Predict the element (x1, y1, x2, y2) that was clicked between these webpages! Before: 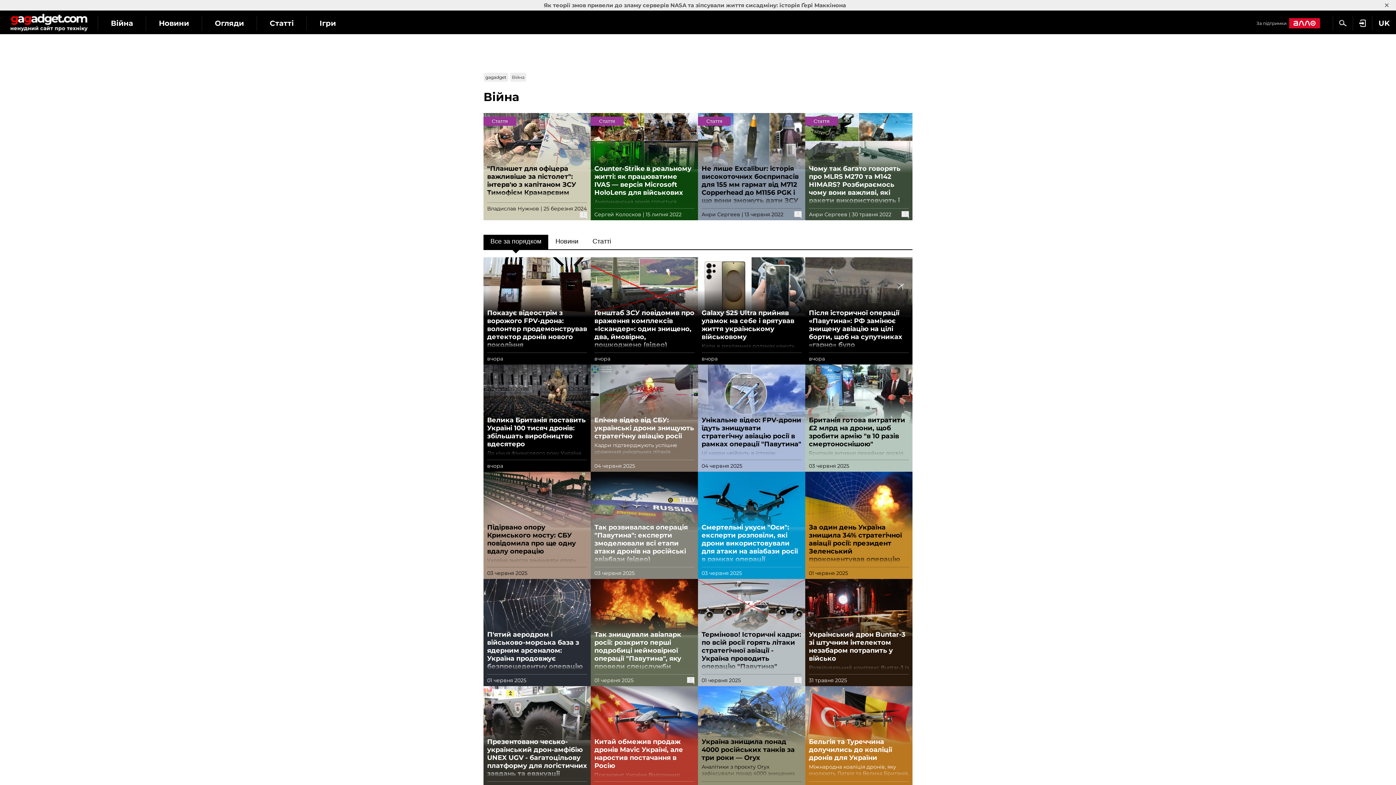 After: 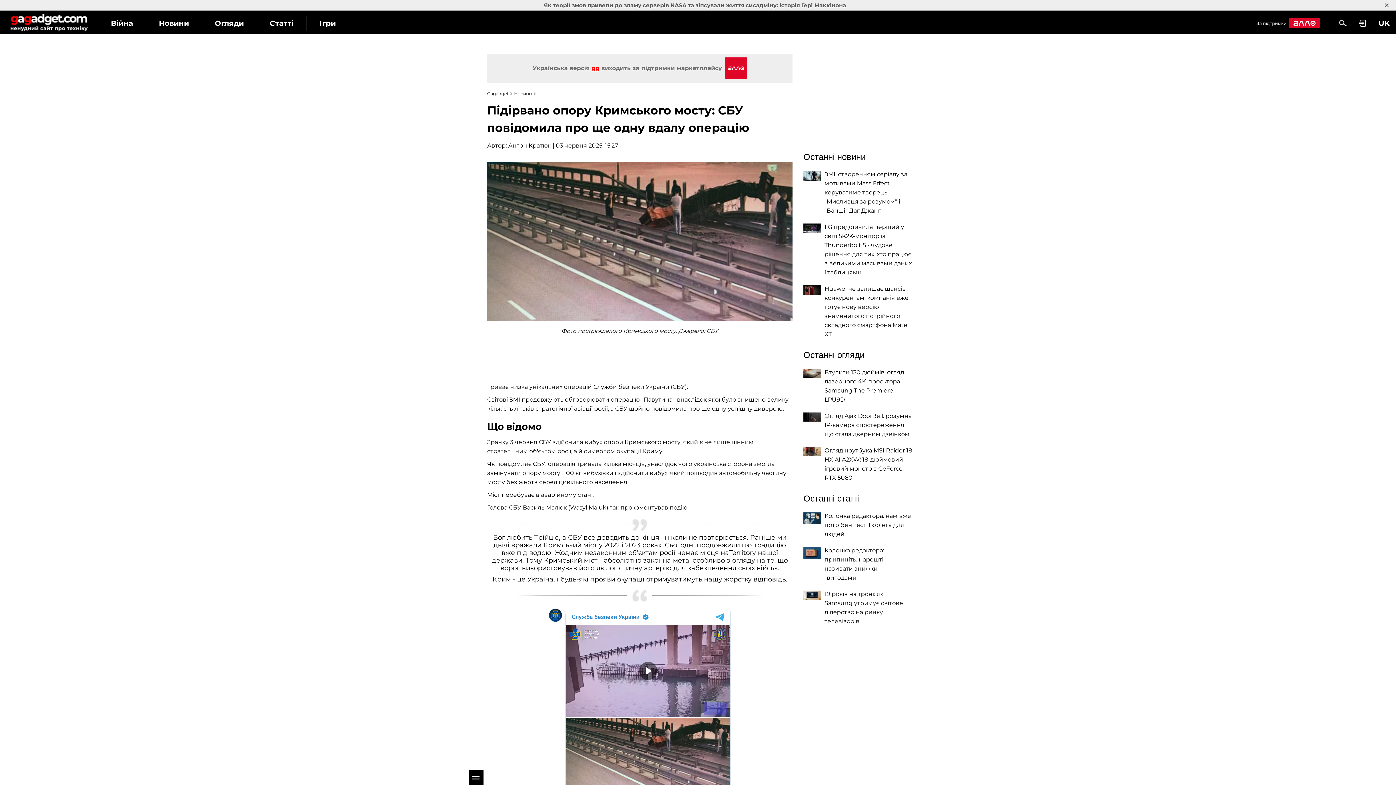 Action: label: Підірвано опору Кримського мосту: СБУ повідомила про ще одну вдалу операцію
Україна змогла замінувати опору мосту 1100 кг вибухівки
03 червня 2025 bbox: (483, 472, 590, 579)